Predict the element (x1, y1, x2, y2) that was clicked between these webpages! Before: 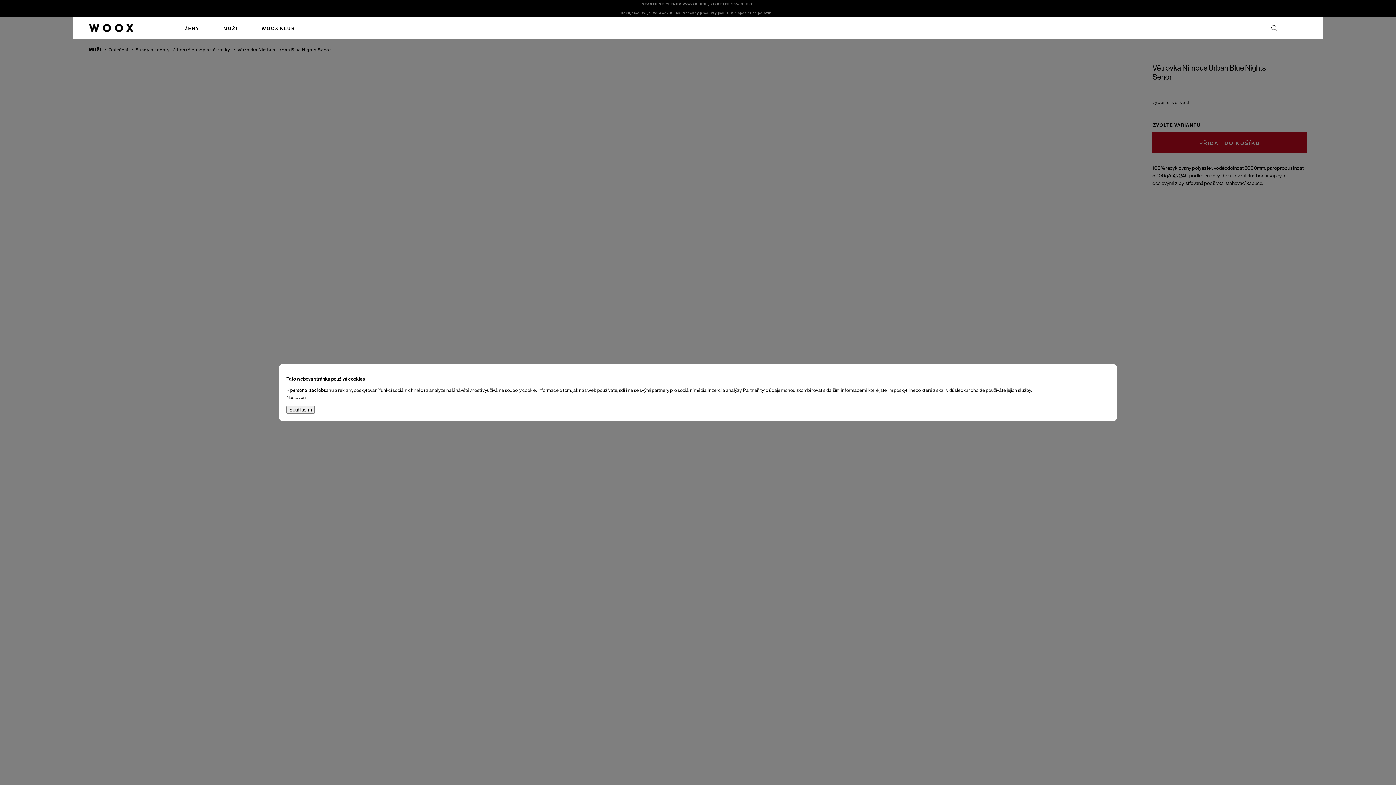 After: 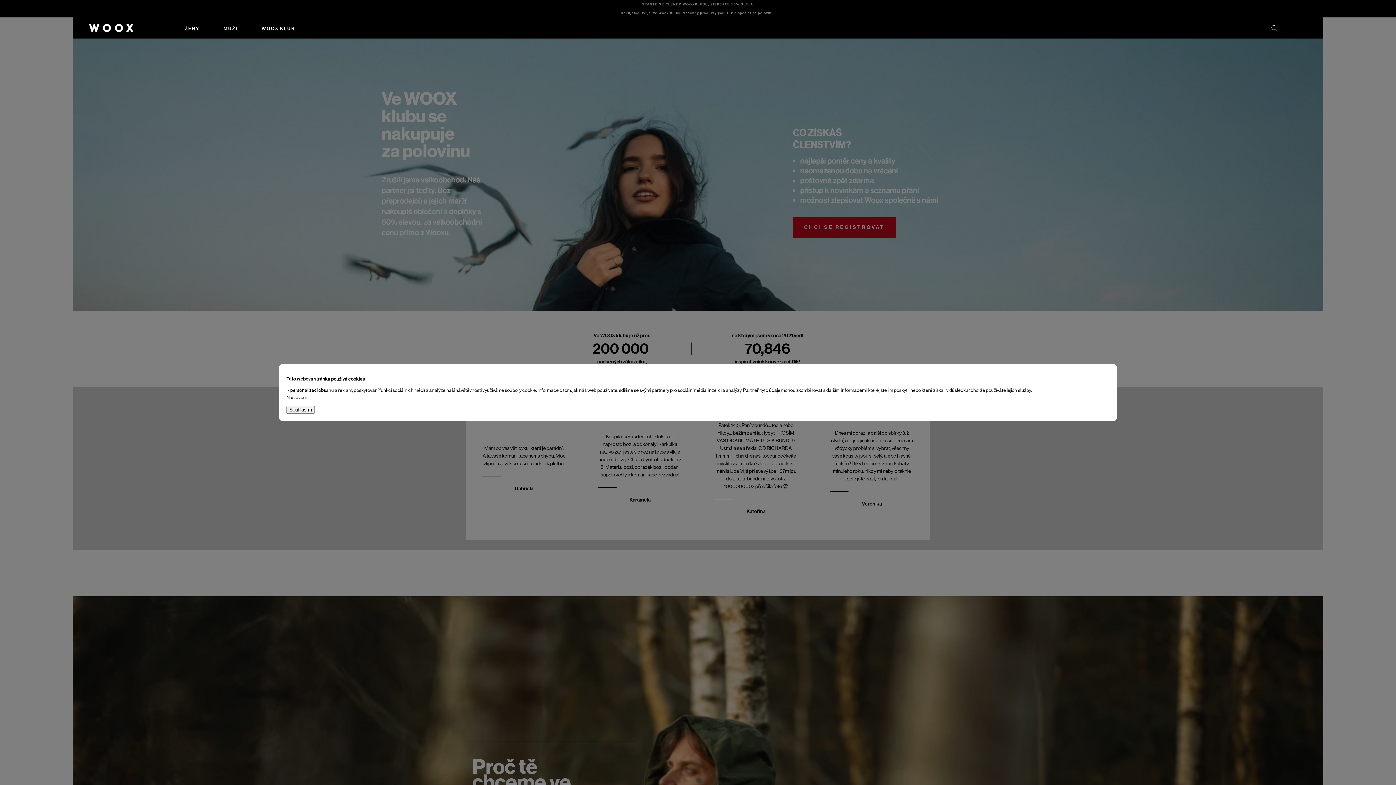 Action: label: WOOX KLUB bbox: (249, 17, 307, 38)